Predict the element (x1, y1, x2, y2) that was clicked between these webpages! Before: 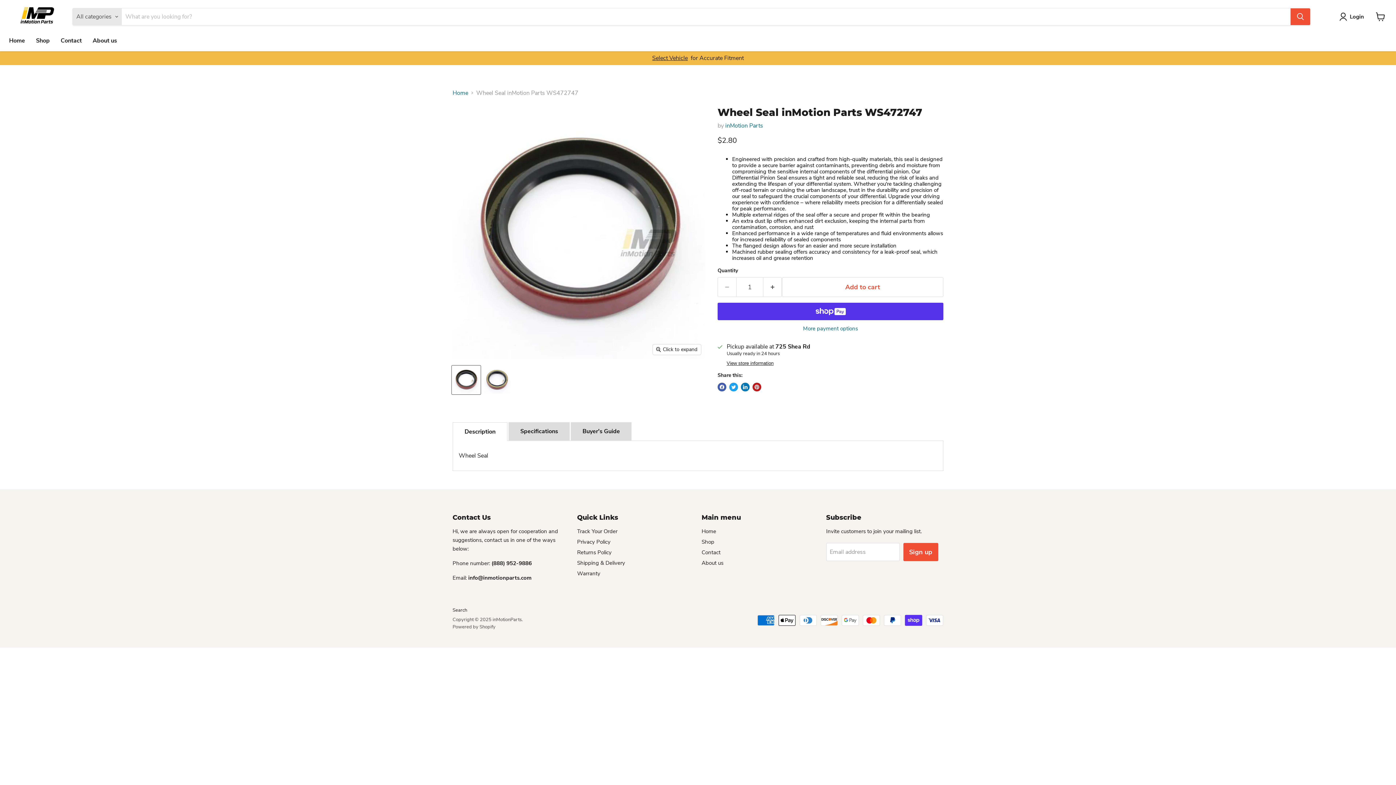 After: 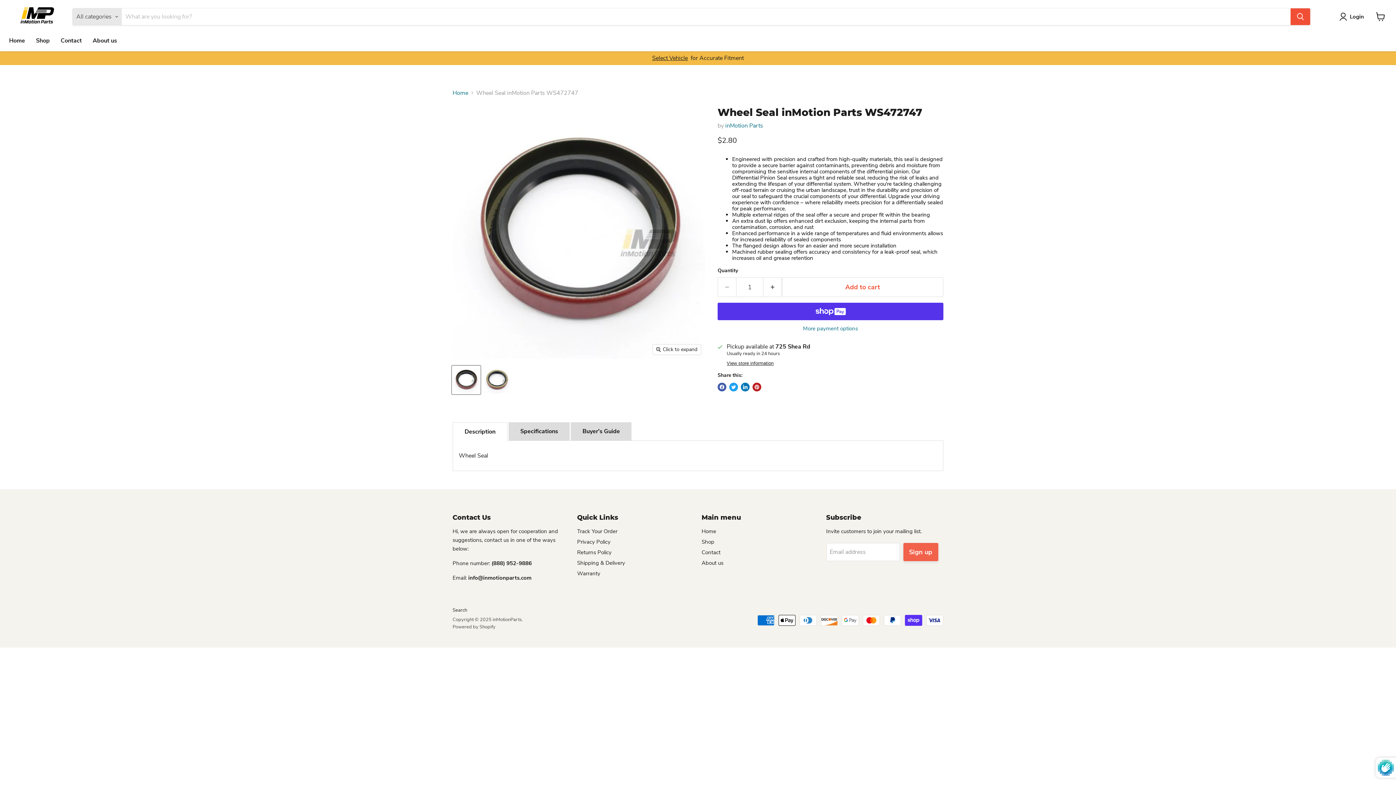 Action: label: Sign up bbox: (903, 543, 938, 561)